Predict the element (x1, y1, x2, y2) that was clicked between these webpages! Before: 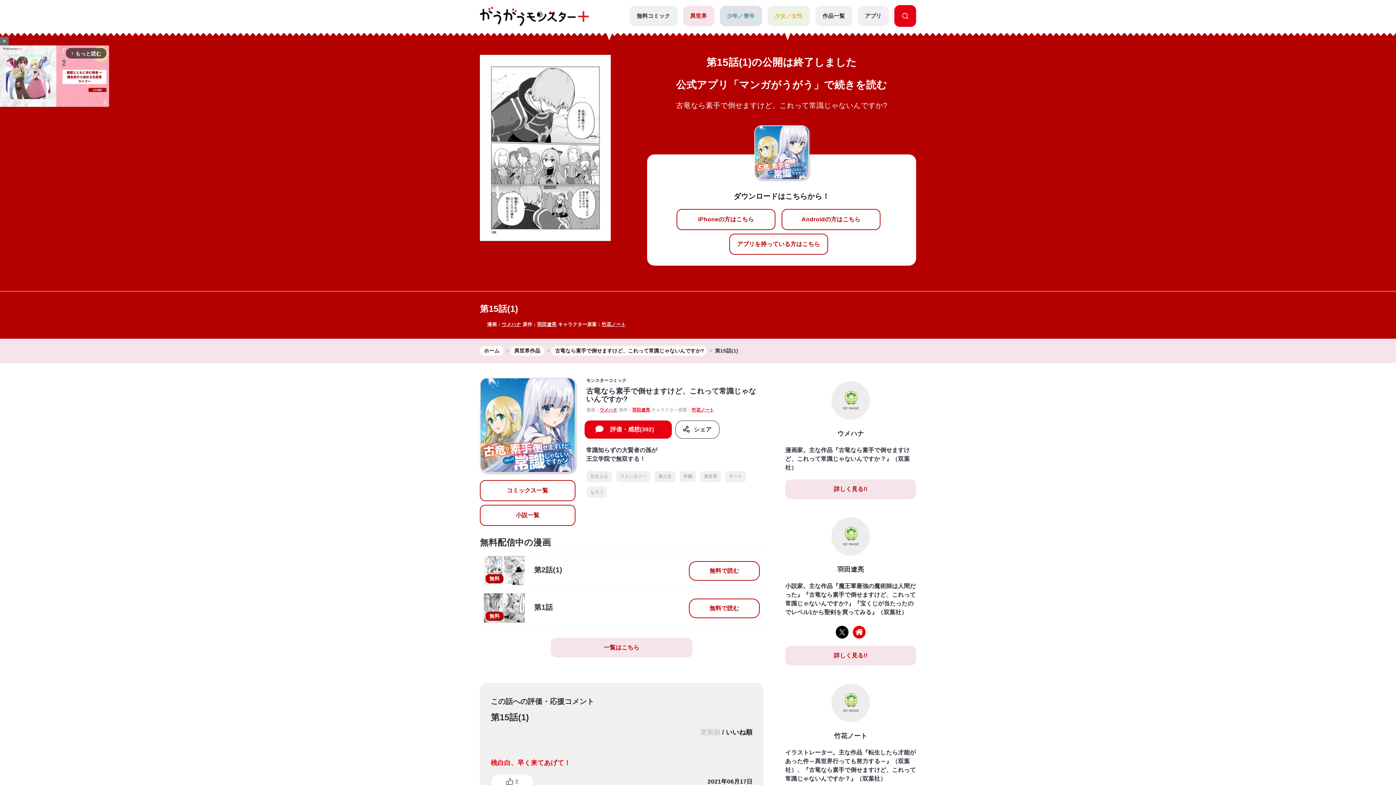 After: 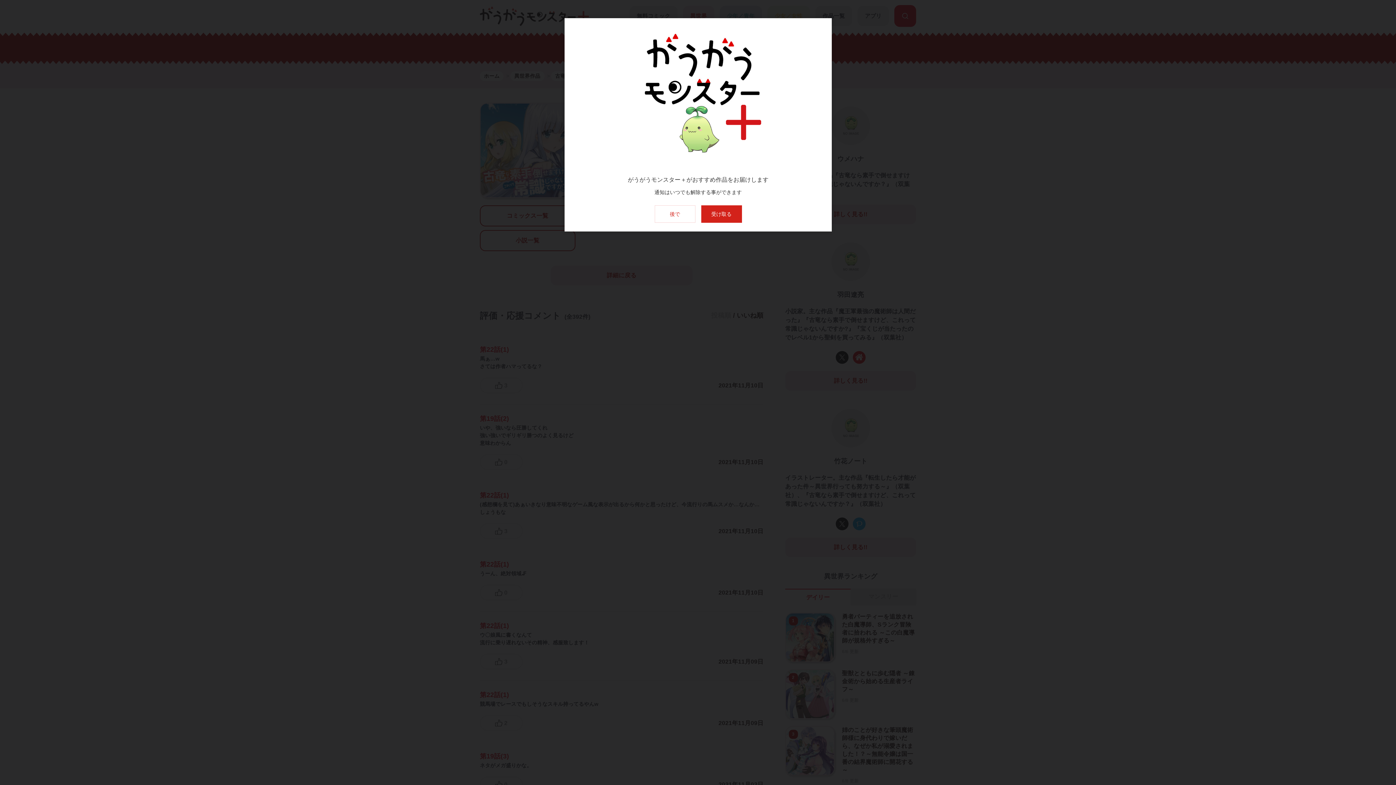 Action: bbox: (584, 420, 671, 438) label: 評価・感想(392)